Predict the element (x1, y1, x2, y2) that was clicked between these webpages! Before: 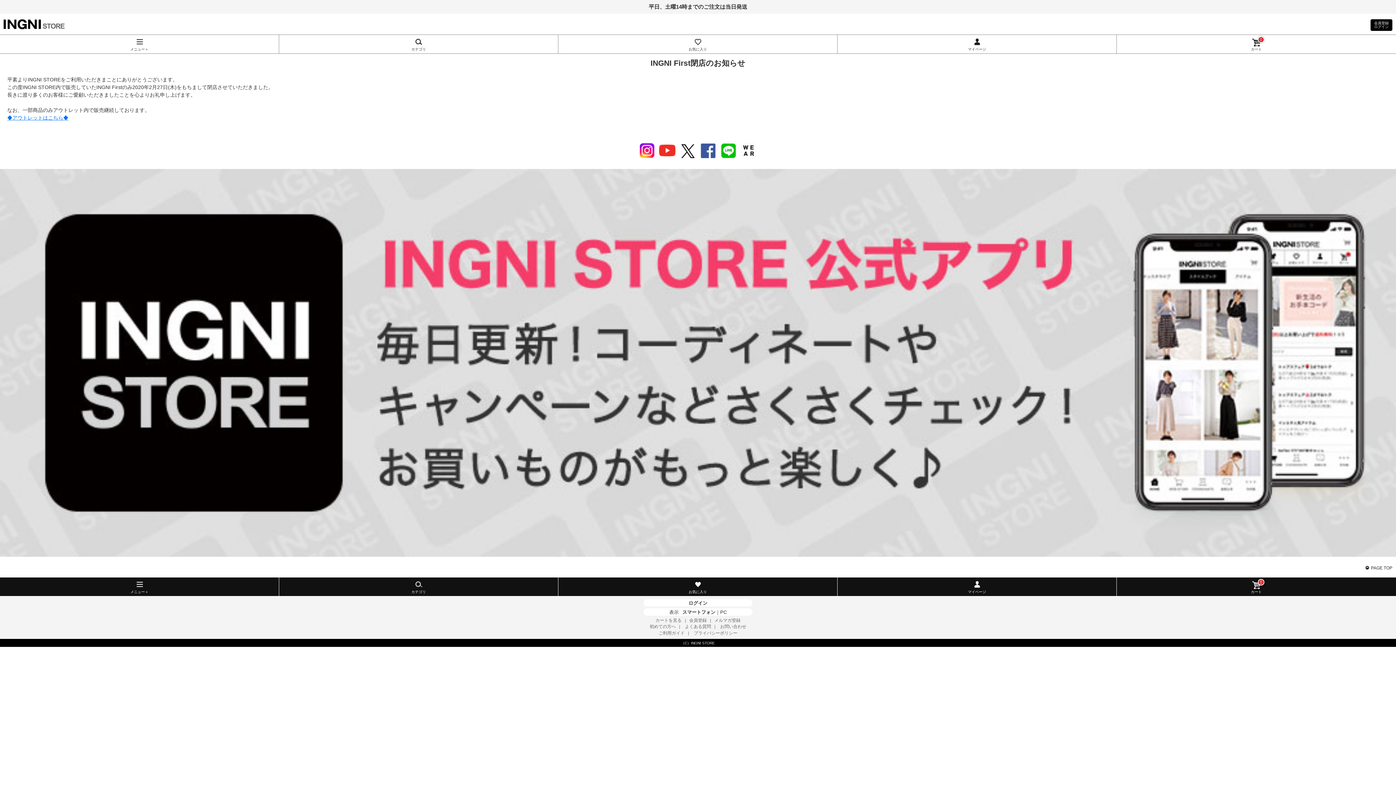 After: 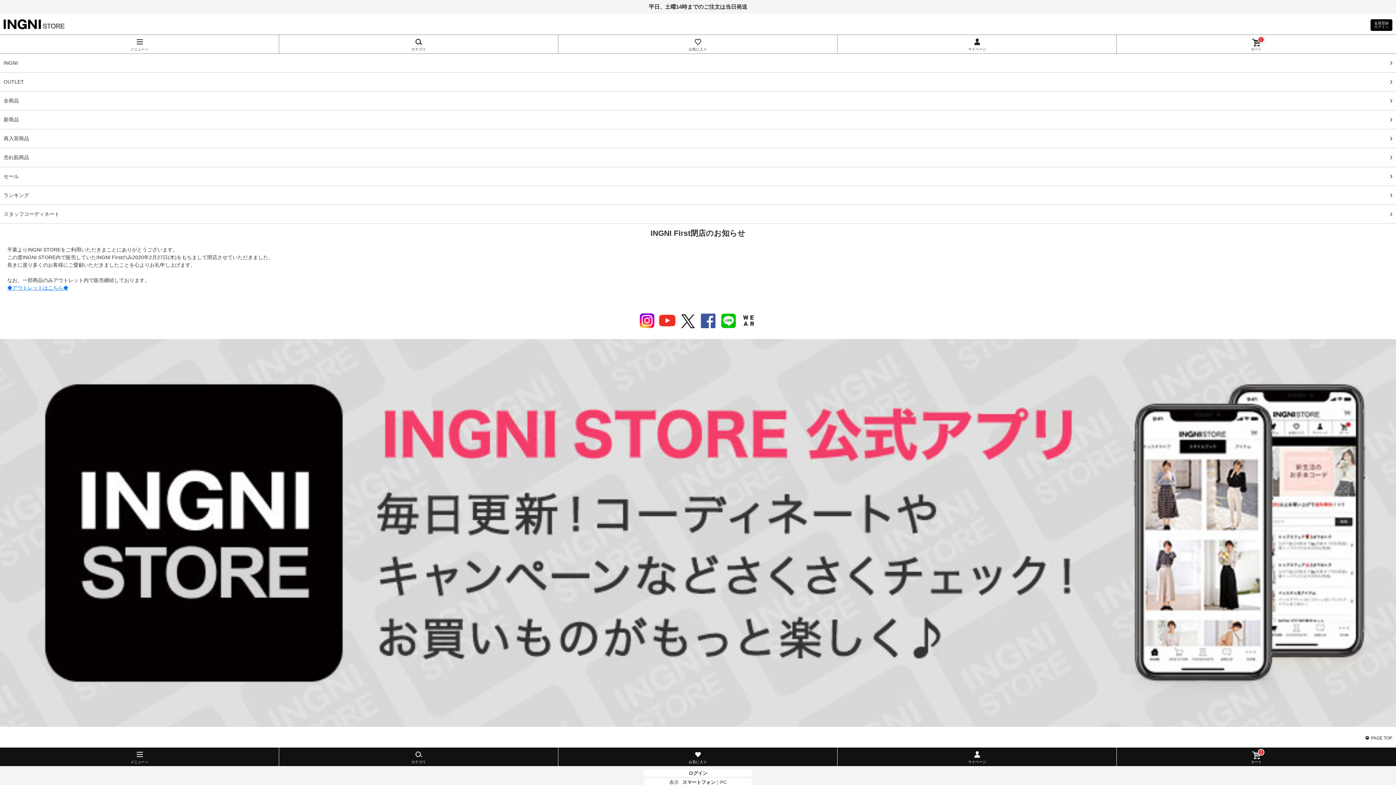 Action: label: メニュー＋ bbox: (0, 34, 278, 53)